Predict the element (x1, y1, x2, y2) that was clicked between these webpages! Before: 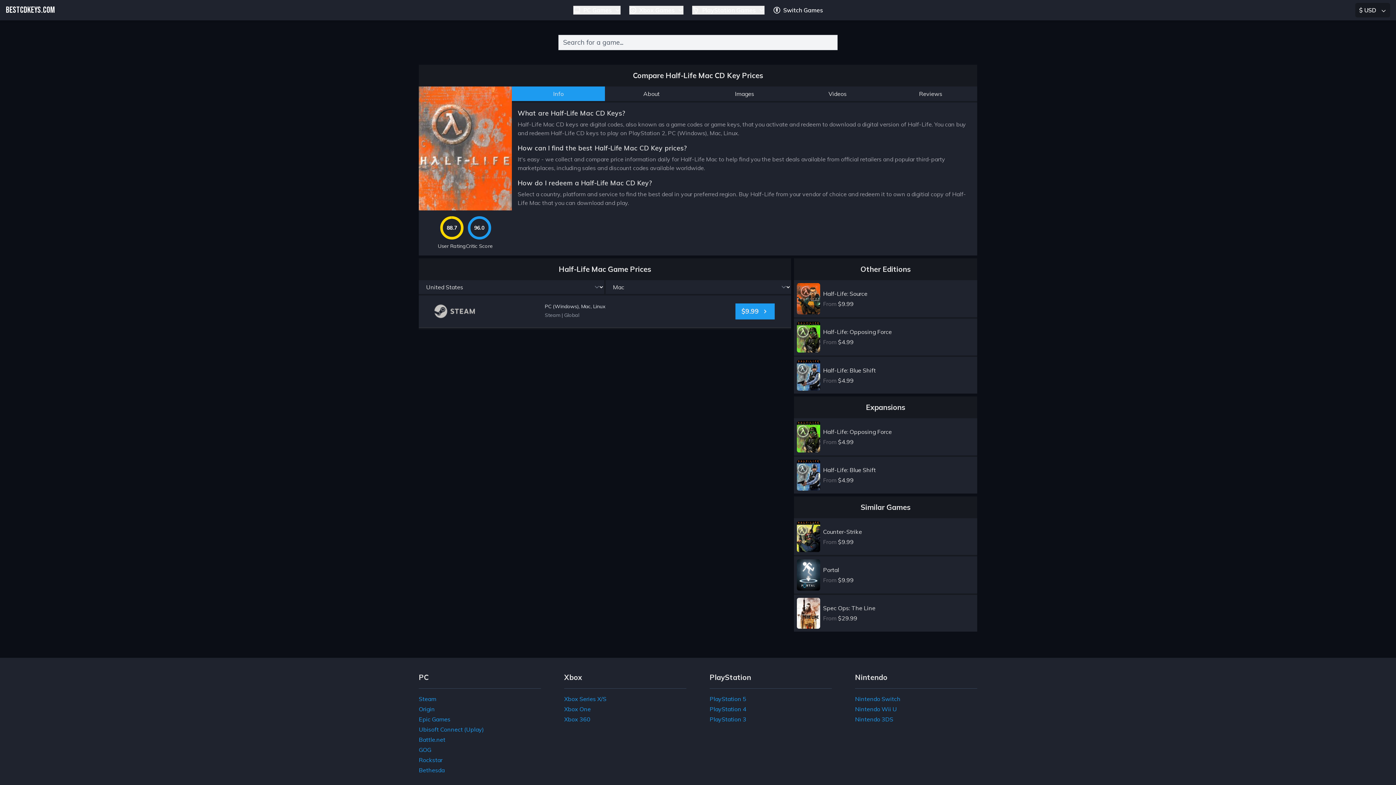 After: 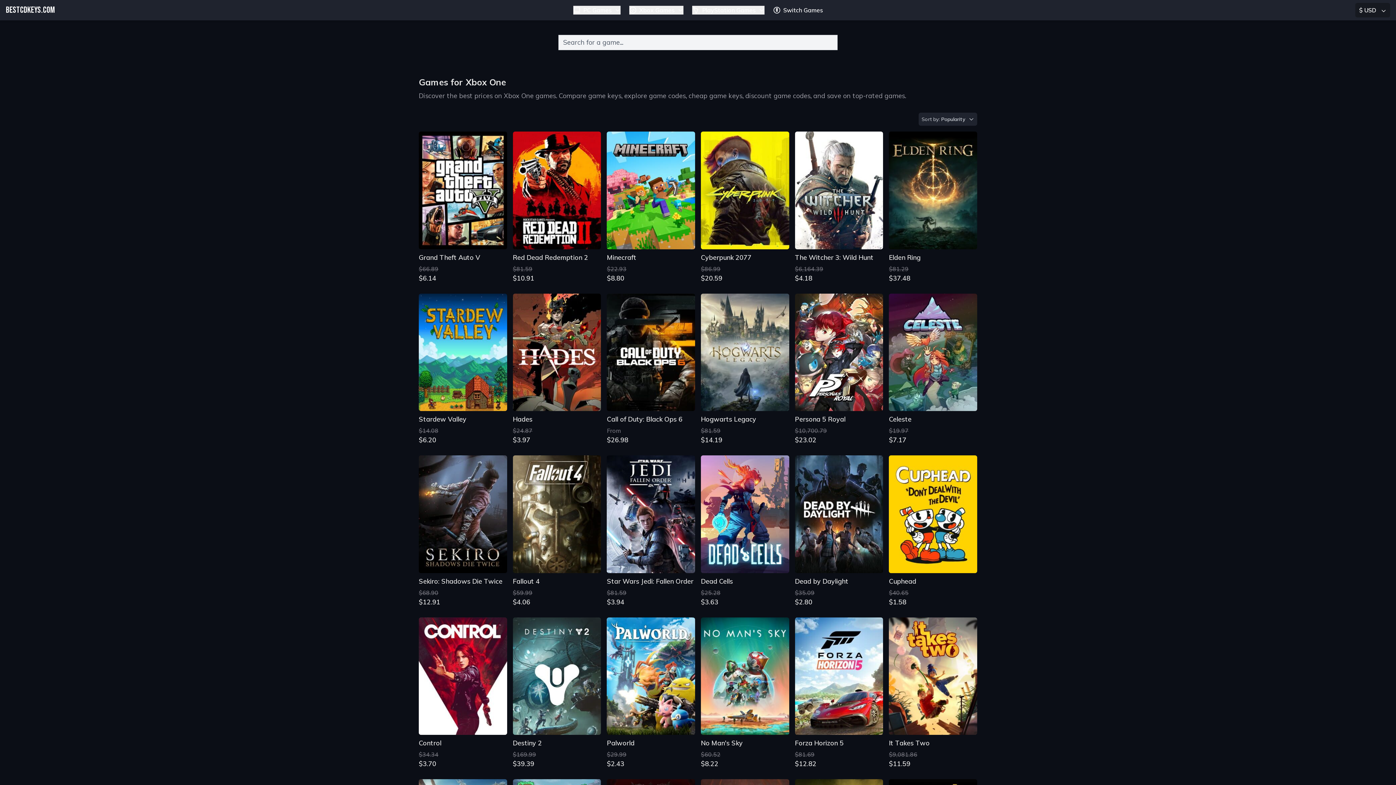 Action: label: Xbox One bbox: (564, 705, 686, 713)